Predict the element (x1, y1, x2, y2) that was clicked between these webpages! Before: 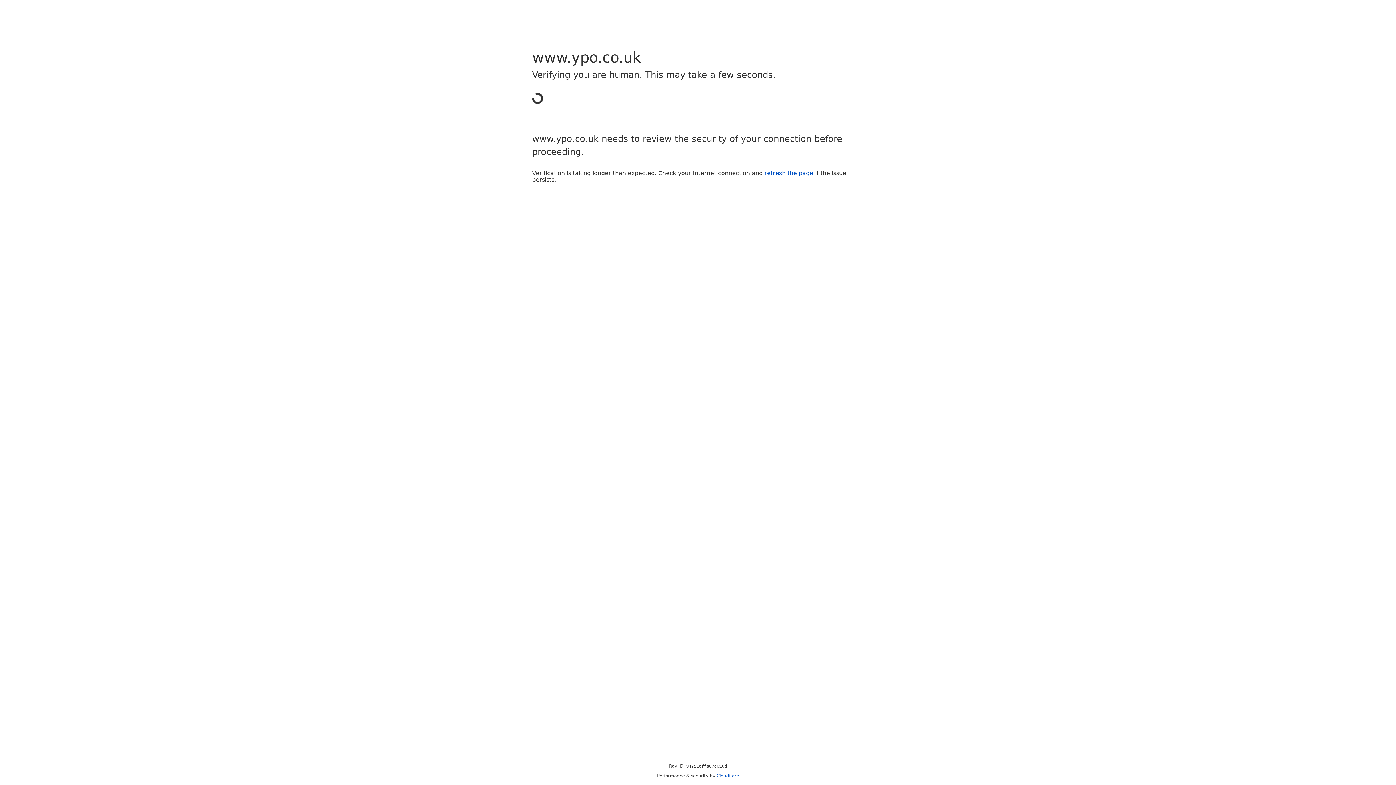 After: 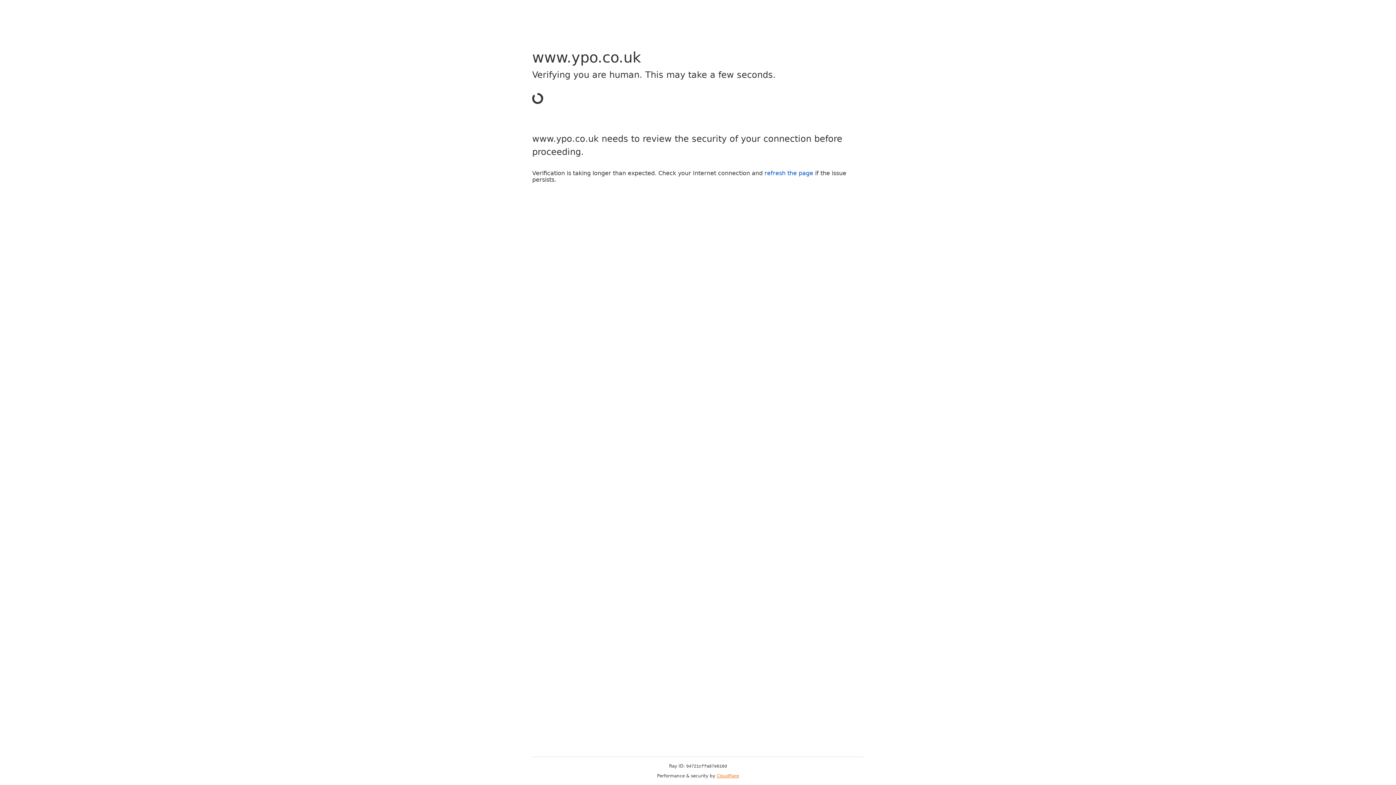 Action: label: Cloudflare bbox: (716, 773, 739, 778)